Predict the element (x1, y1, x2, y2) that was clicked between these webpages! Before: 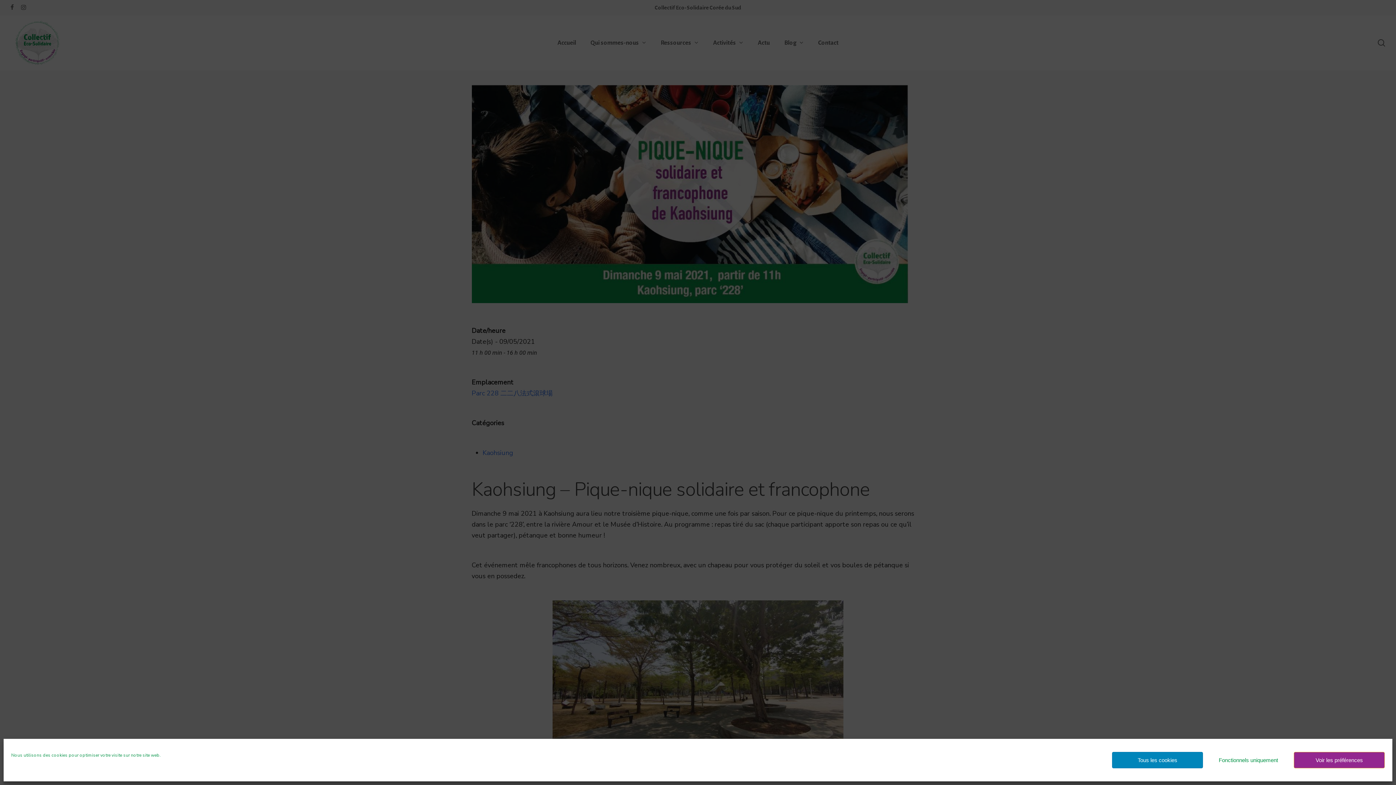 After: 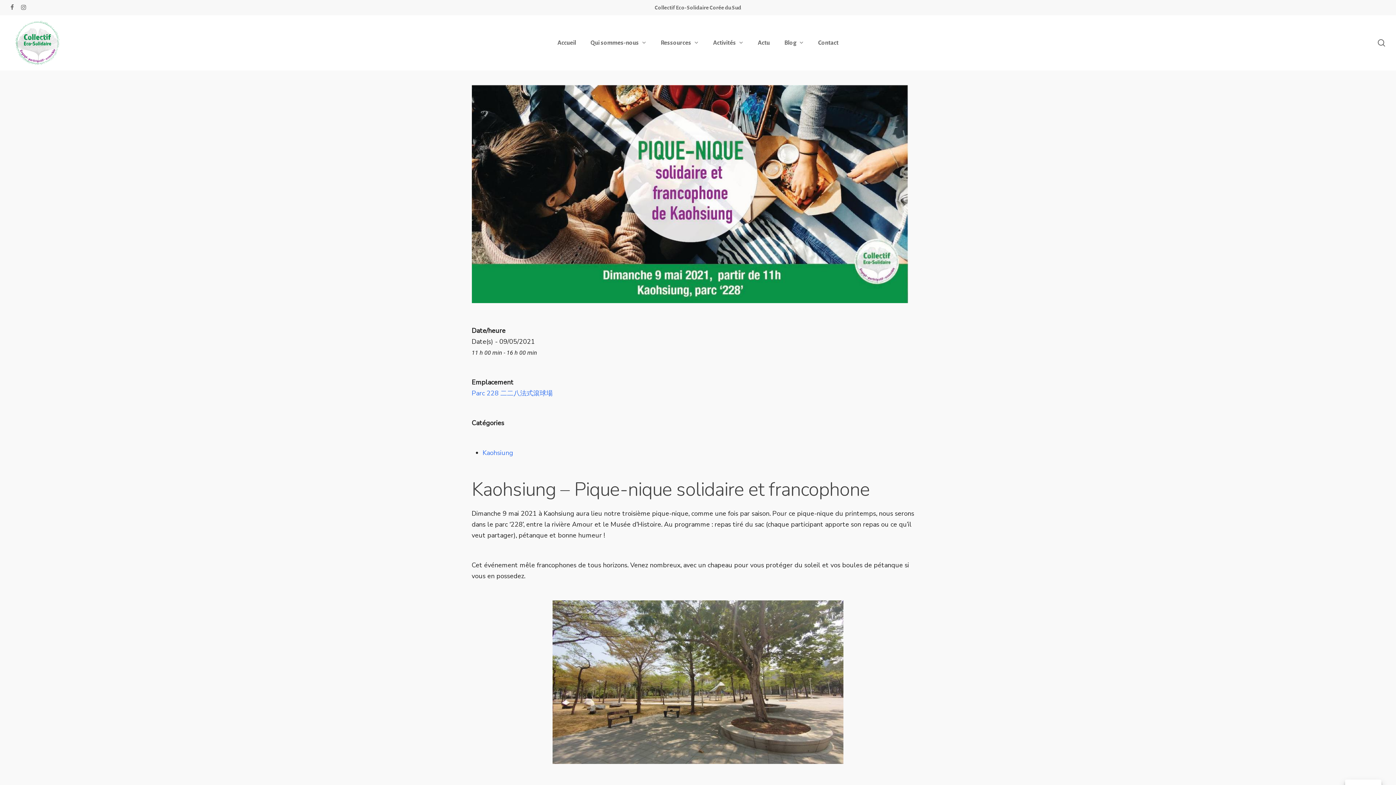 Action: label: Fonctionnels uniquement bbox: (1203, 752, 1294, 768)